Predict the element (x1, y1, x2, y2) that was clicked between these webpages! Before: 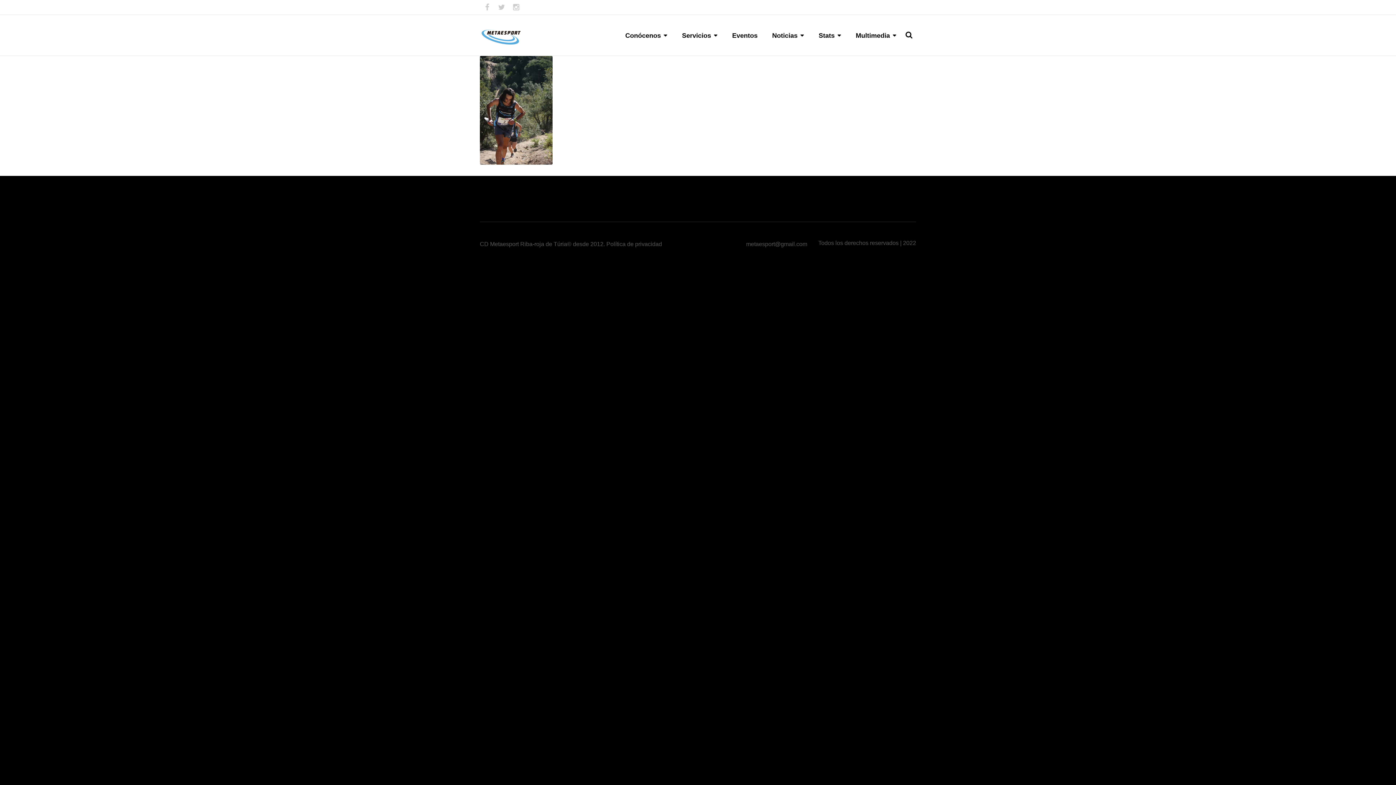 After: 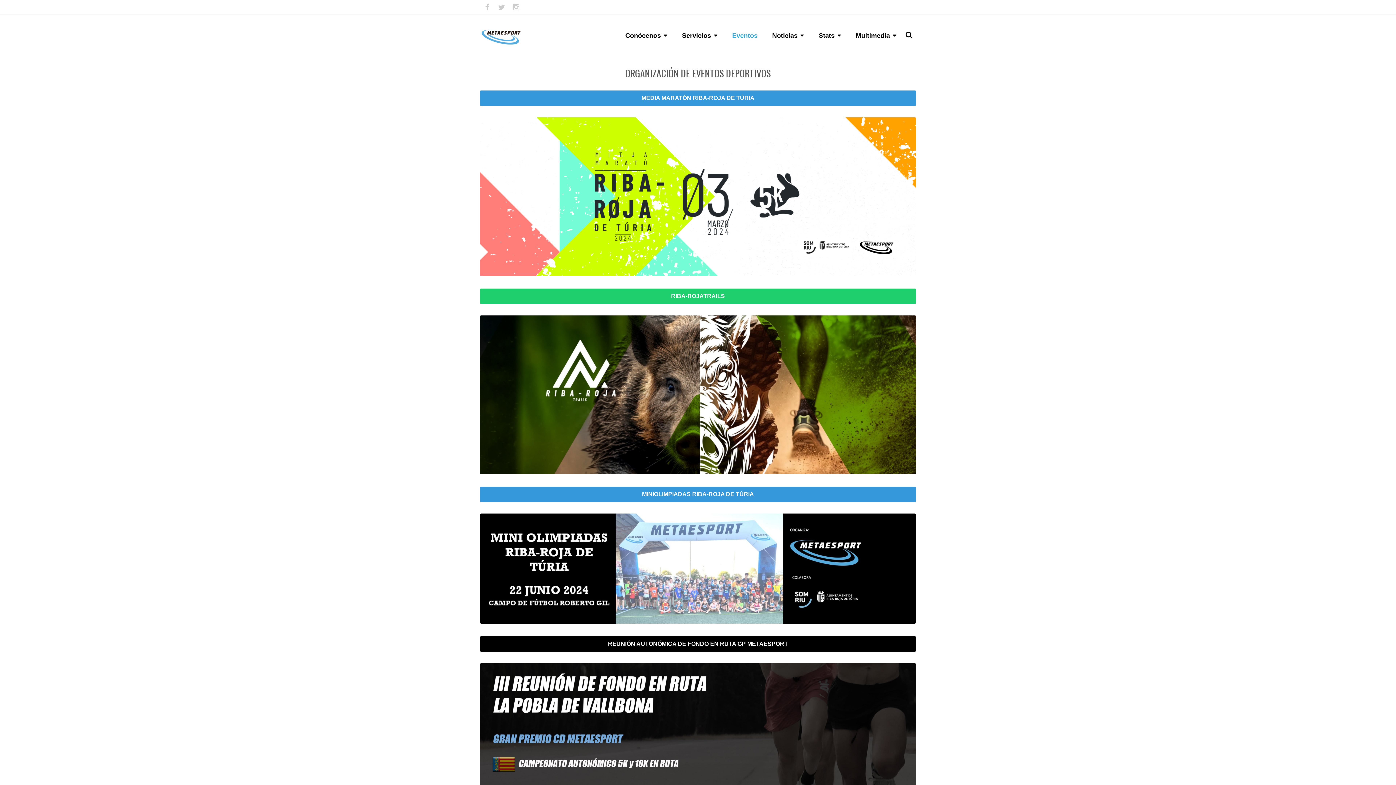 Action: label: Eventos bbox: (732, 32, 757, 56)